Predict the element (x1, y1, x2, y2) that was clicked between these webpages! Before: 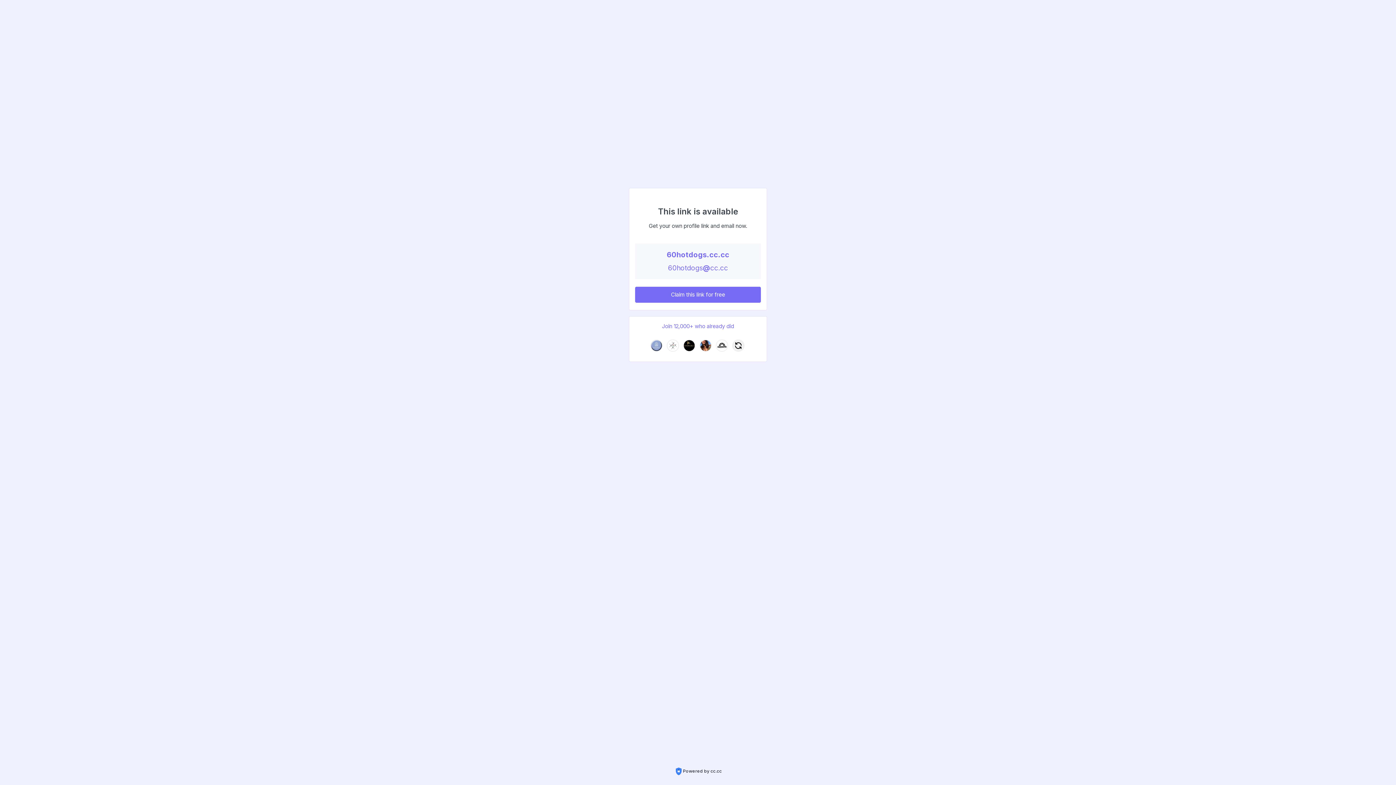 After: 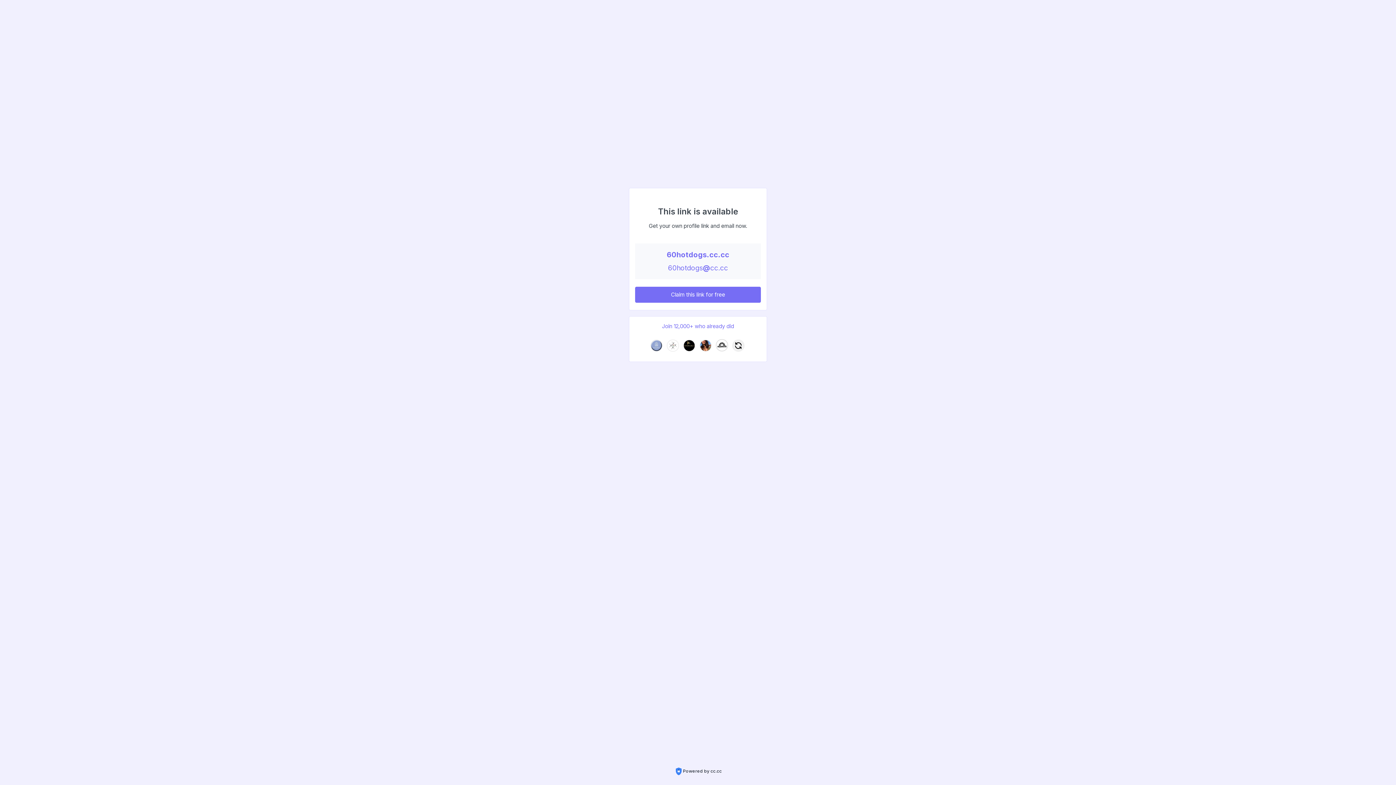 Action: bbox: (716, 339, 728, 351)